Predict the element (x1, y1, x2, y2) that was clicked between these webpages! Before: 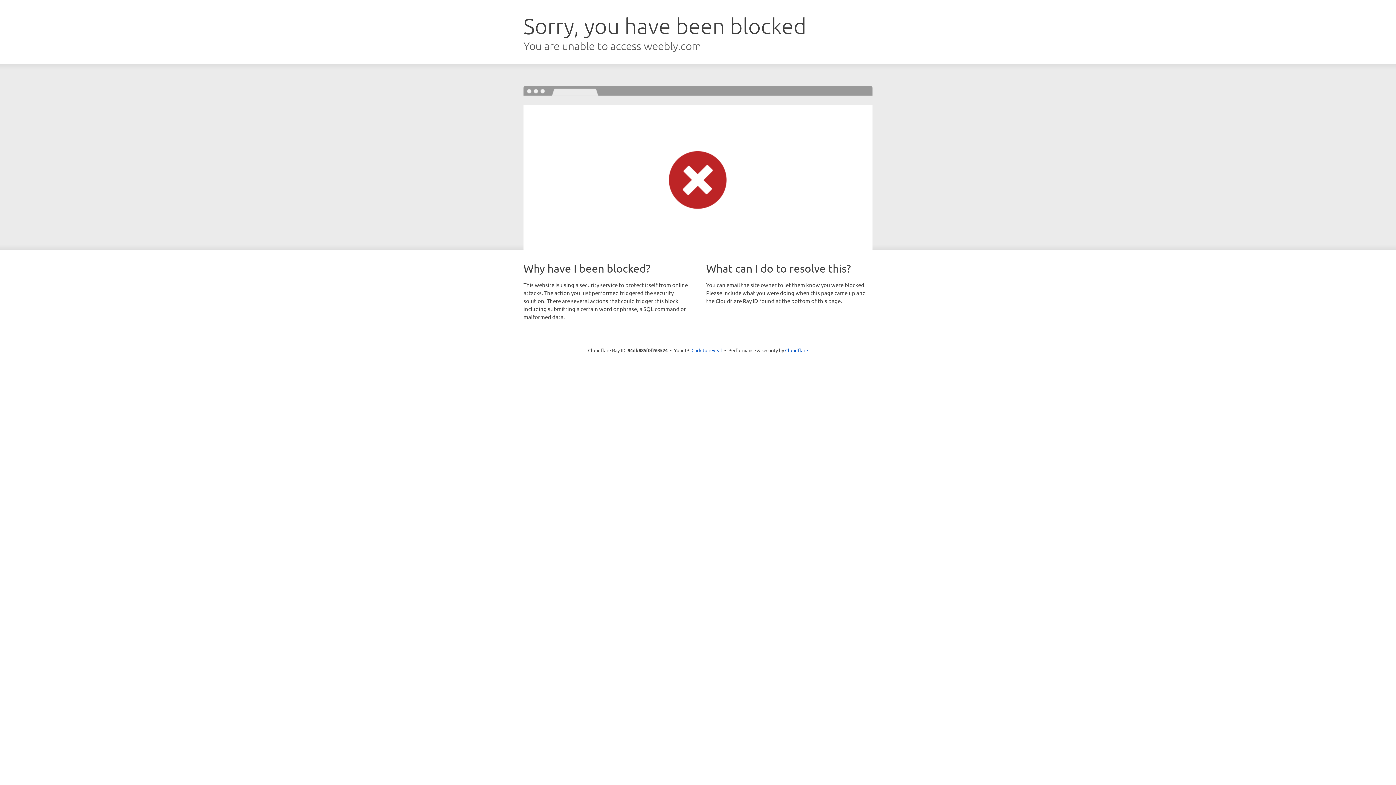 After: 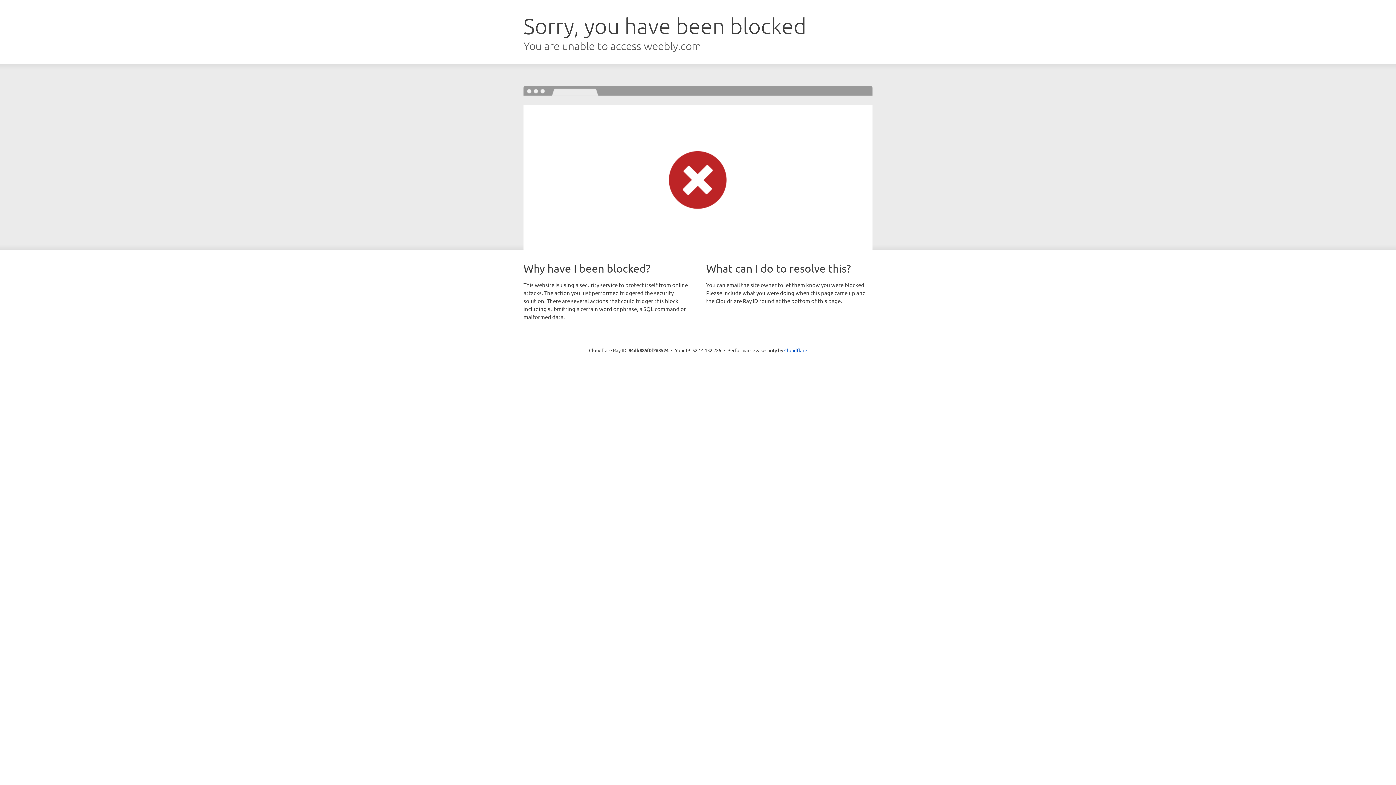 Action: bbox: (691, 346, 722, 353) label: Click to reveal